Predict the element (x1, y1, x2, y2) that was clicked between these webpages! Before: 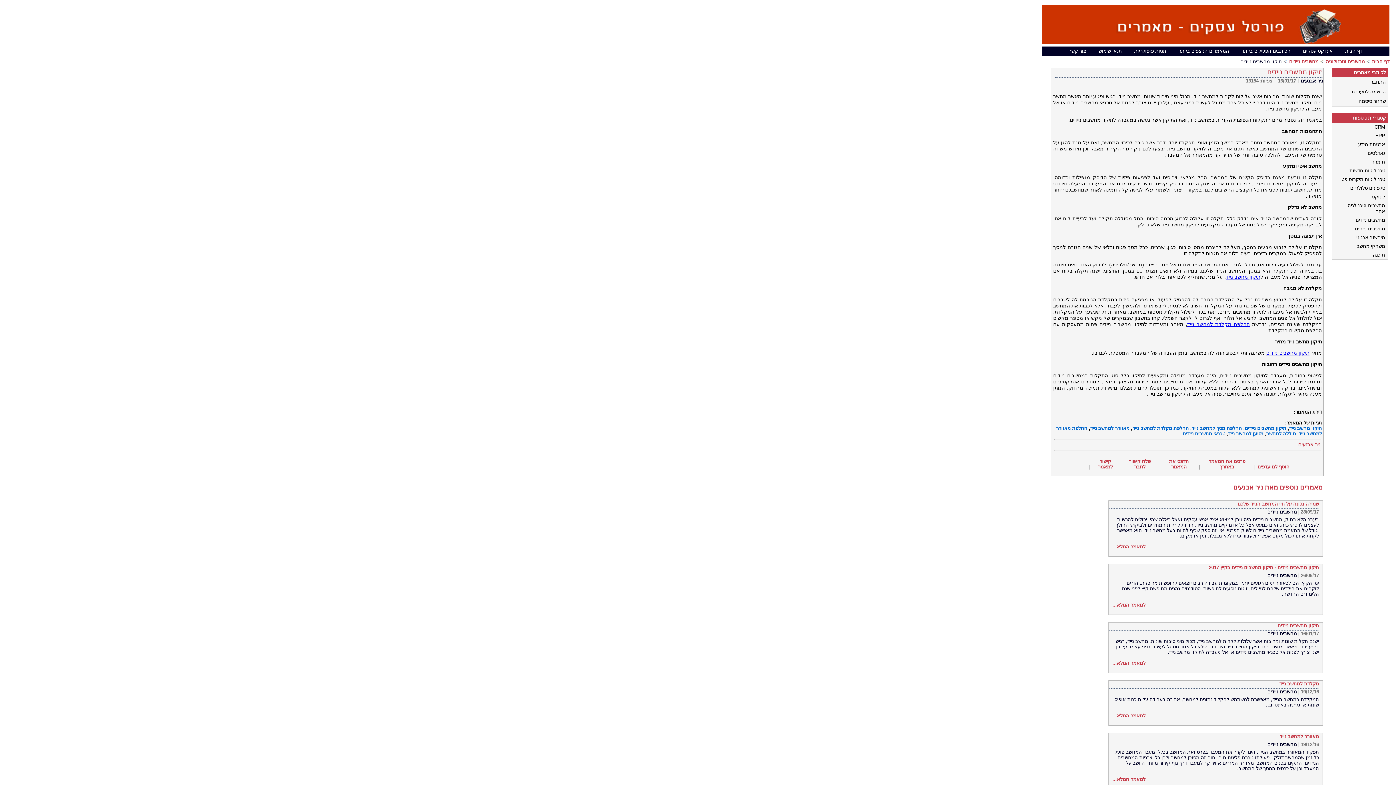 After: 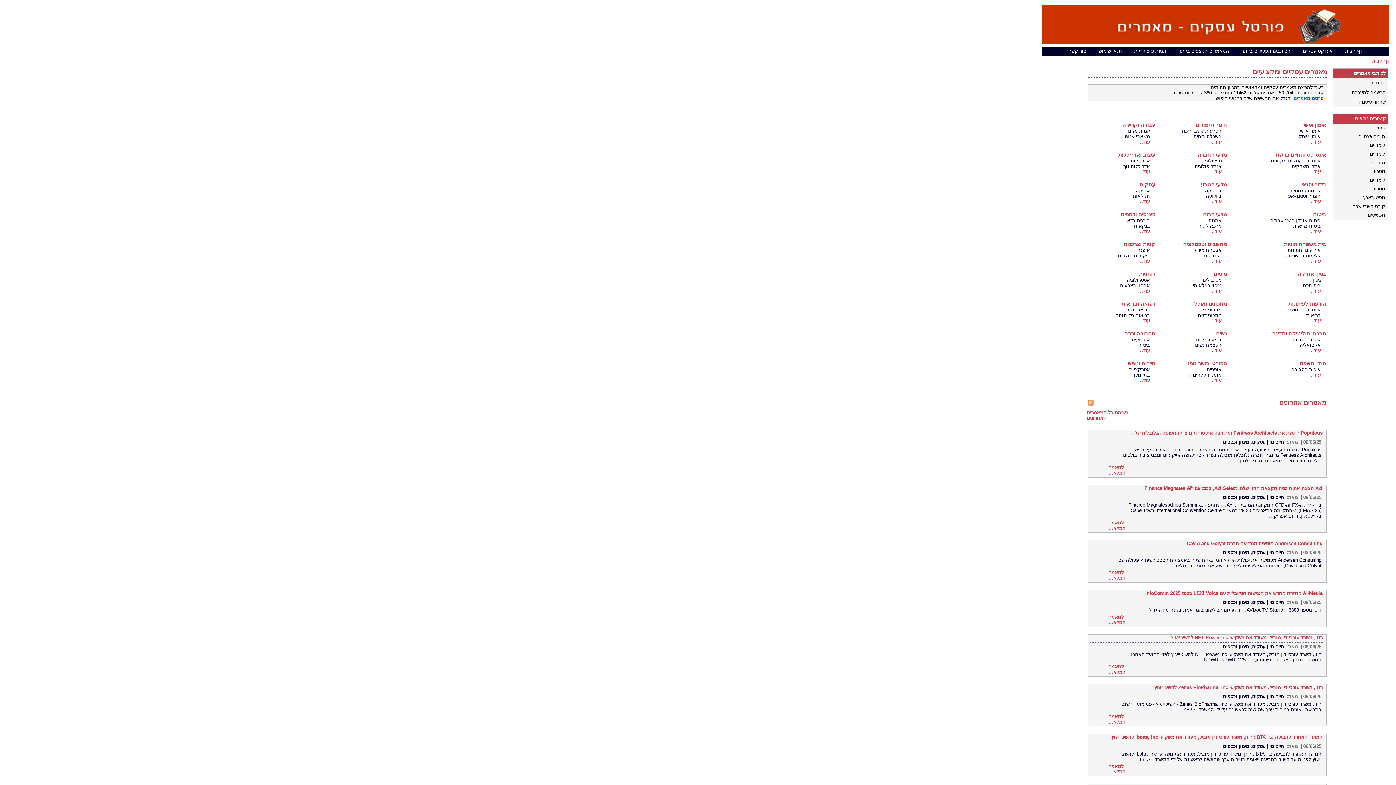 Action: bbox: (1372, 58, 1389, 64) label: דף הבית